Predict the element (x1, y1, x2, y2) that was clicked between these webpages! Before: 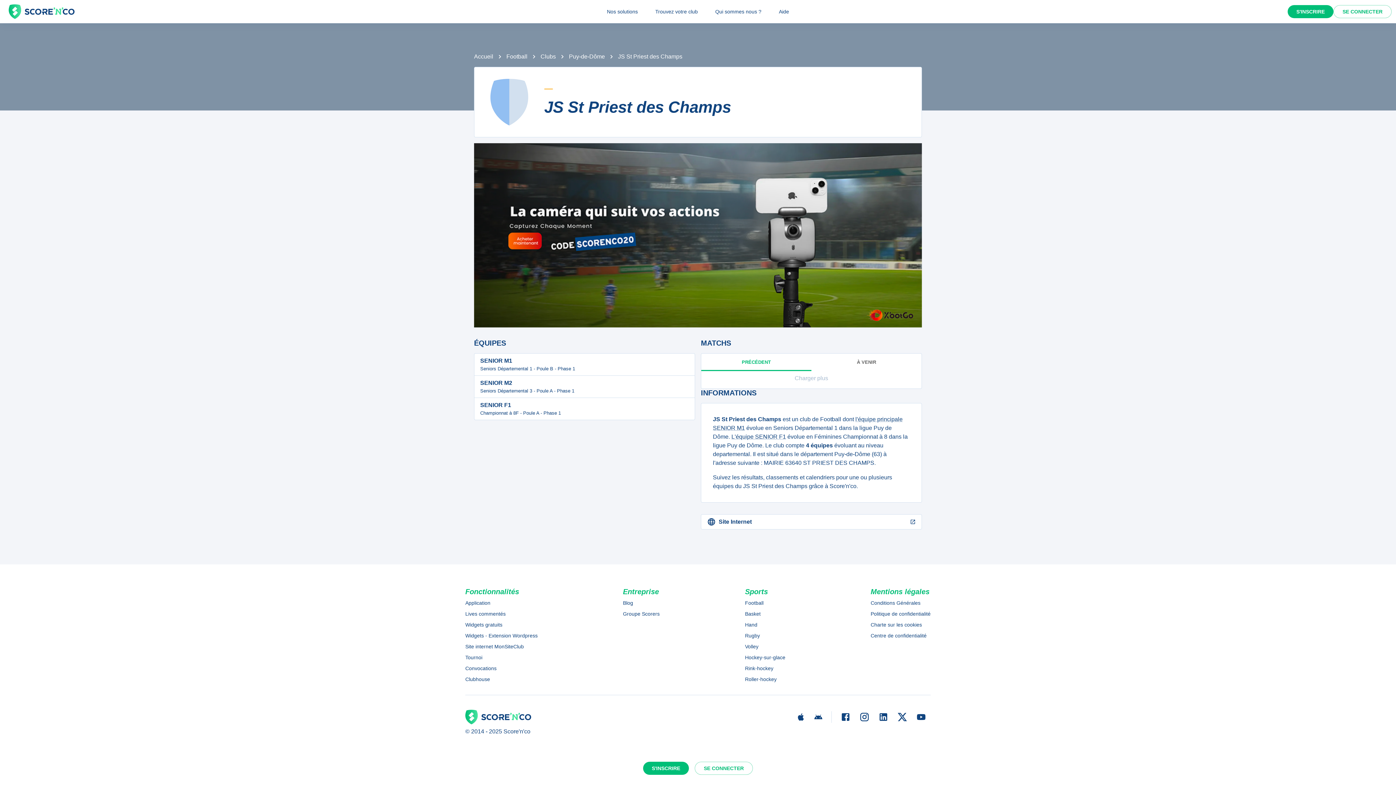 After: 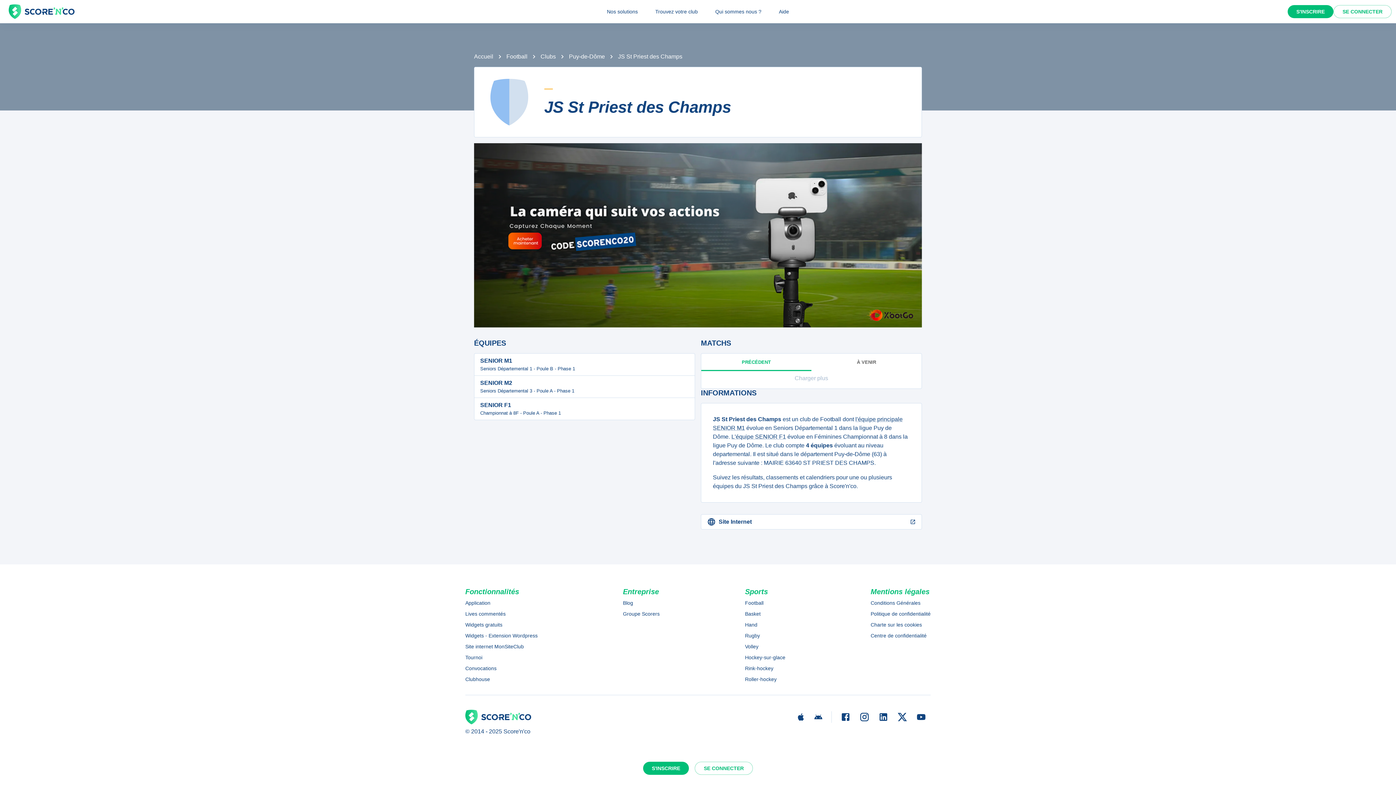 Action: label: À VENIR bbox: (811, 353, 921, 371)